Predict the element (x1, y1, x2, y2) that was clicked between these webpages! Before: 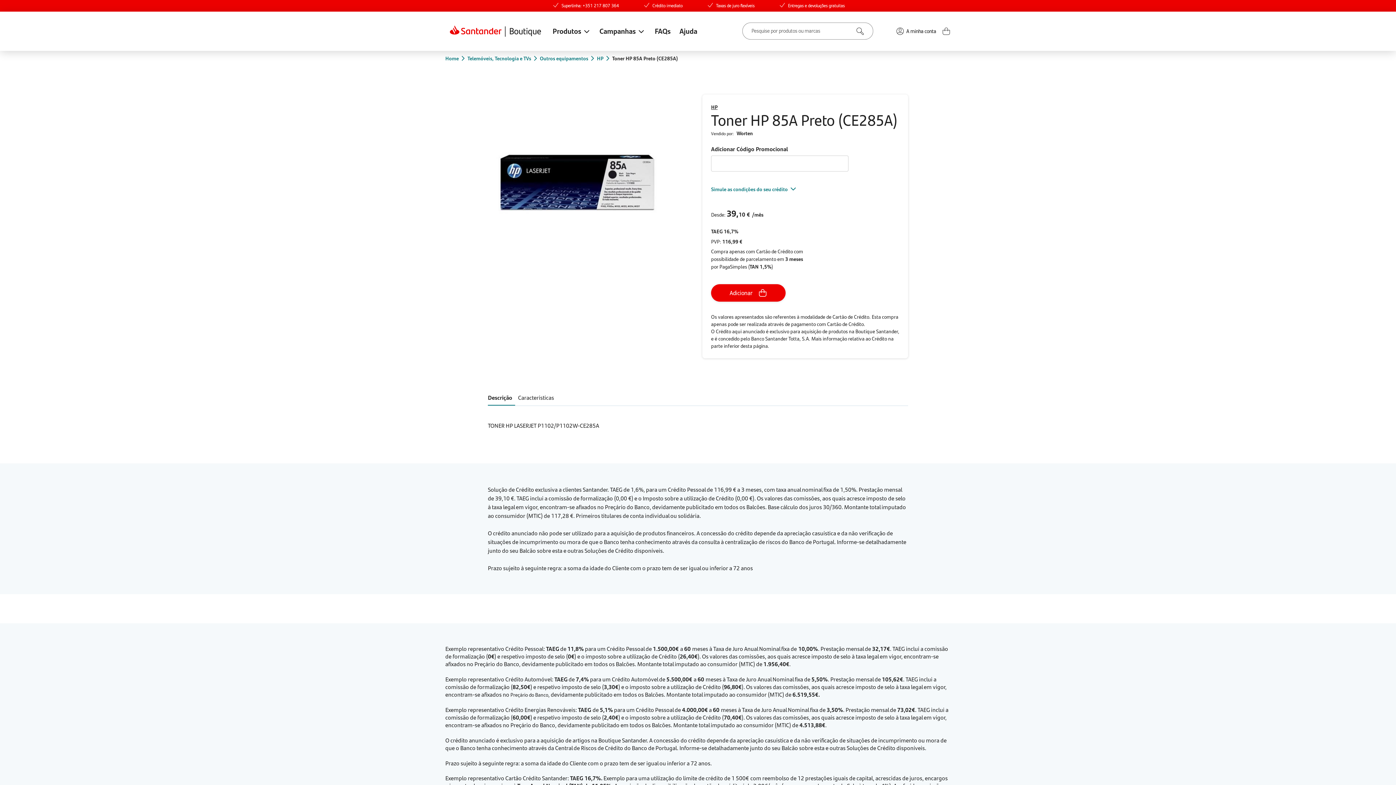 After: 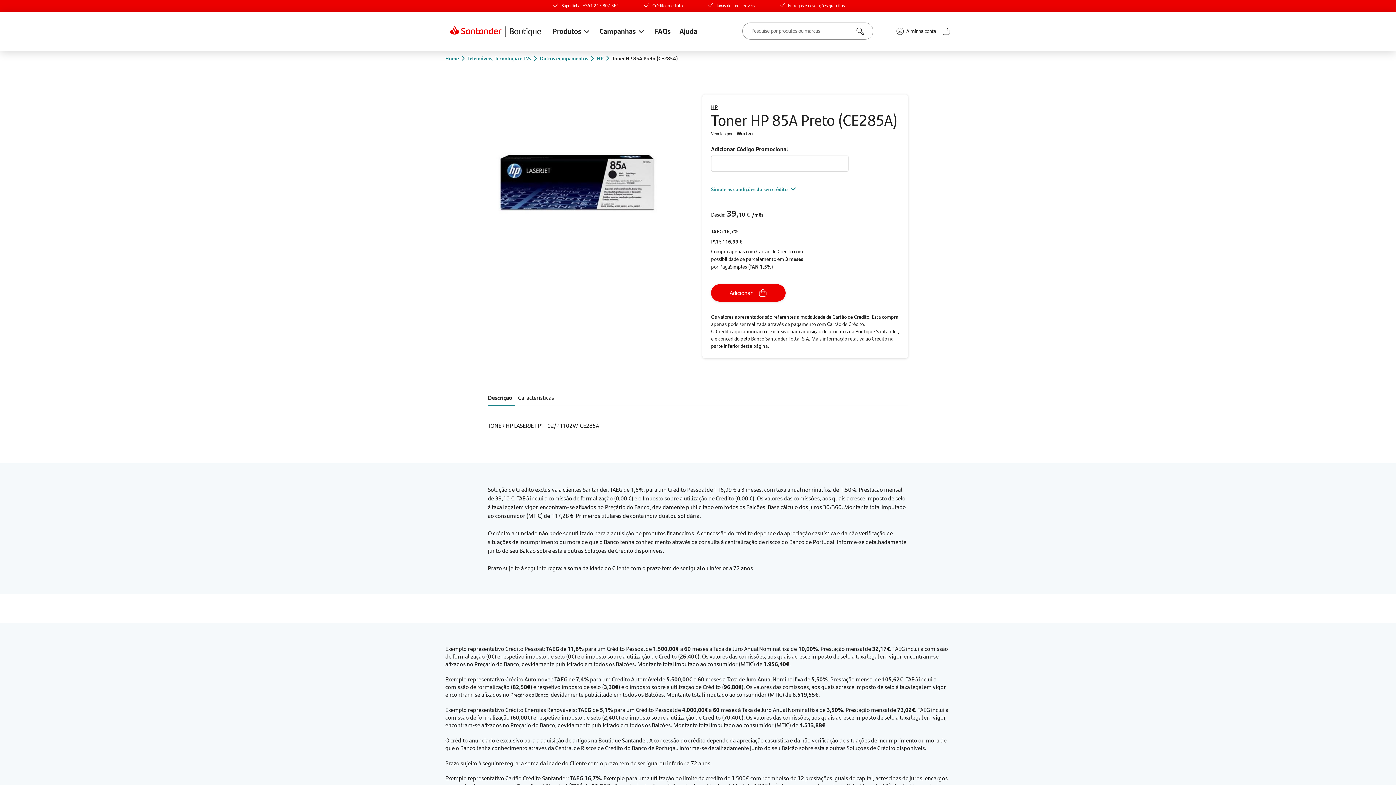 Action: bbox: (488, 390, 515, 405) label: Descrição